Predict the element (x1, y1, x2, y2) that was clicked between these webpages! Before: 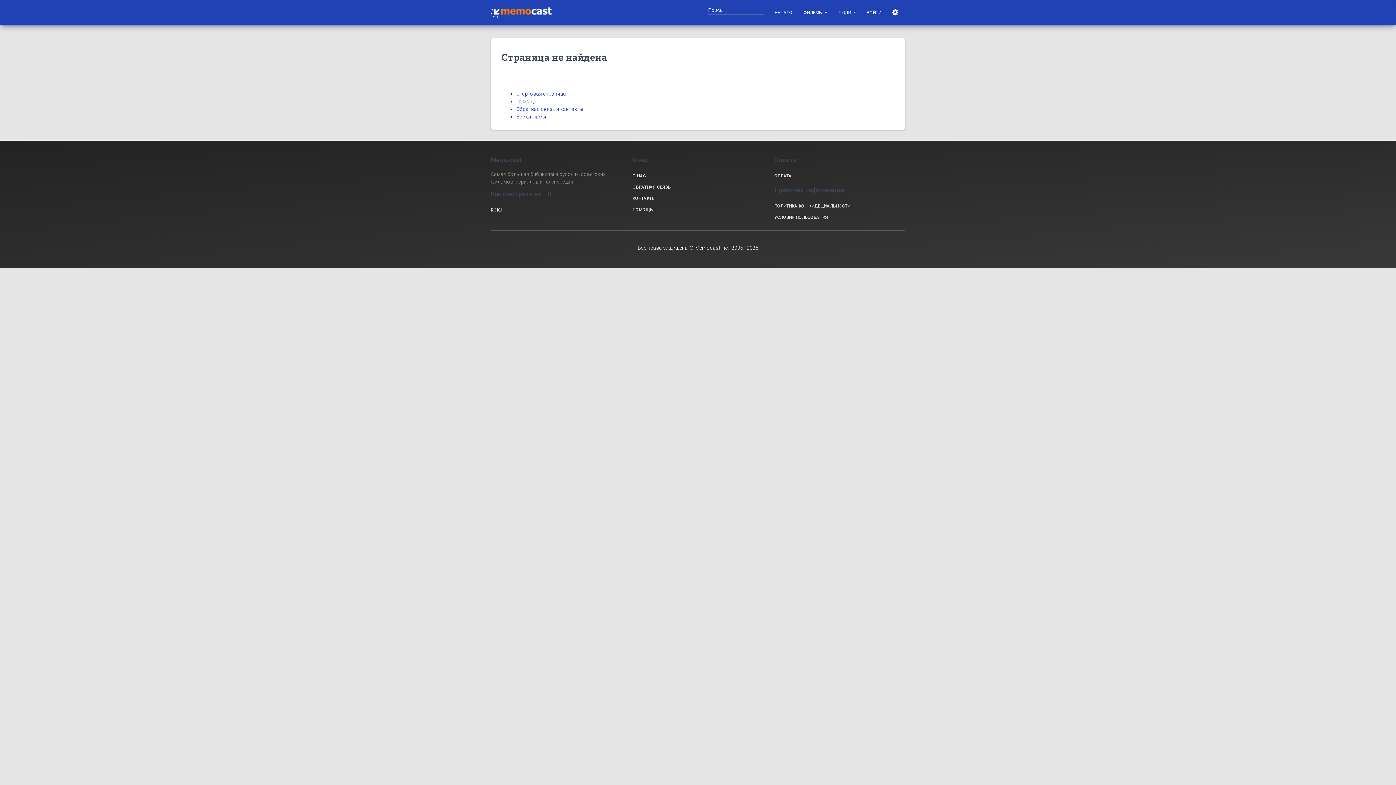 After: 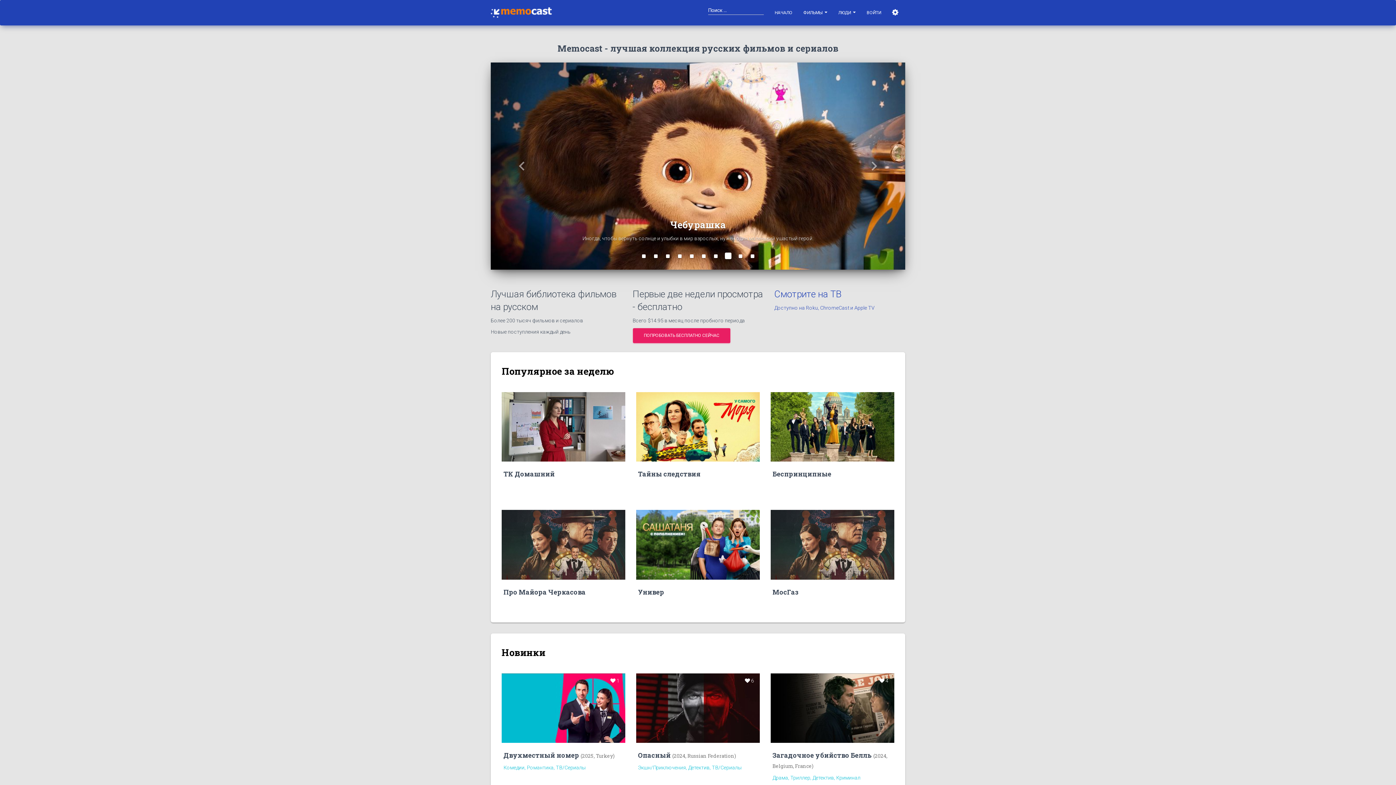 Action: bbox: (485, 3, 557, 21)